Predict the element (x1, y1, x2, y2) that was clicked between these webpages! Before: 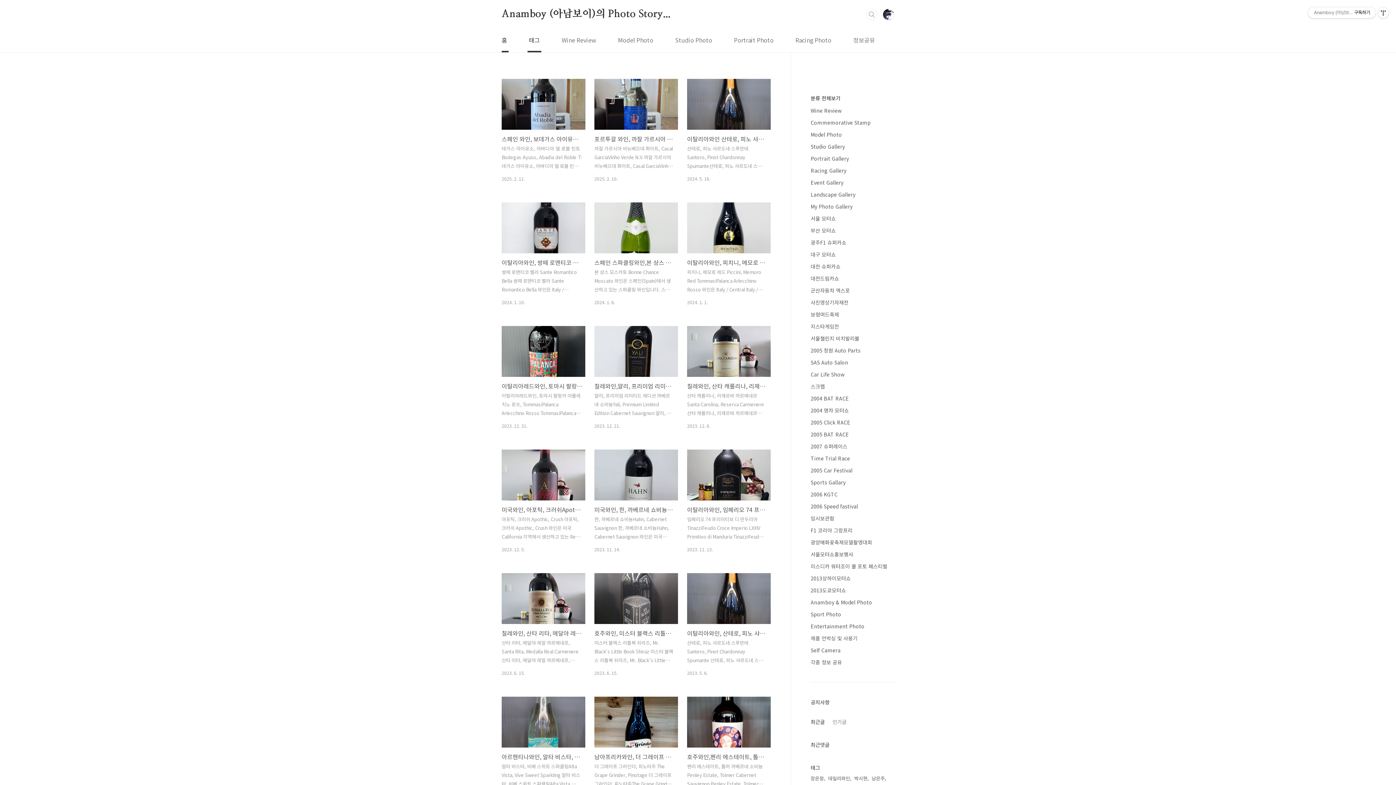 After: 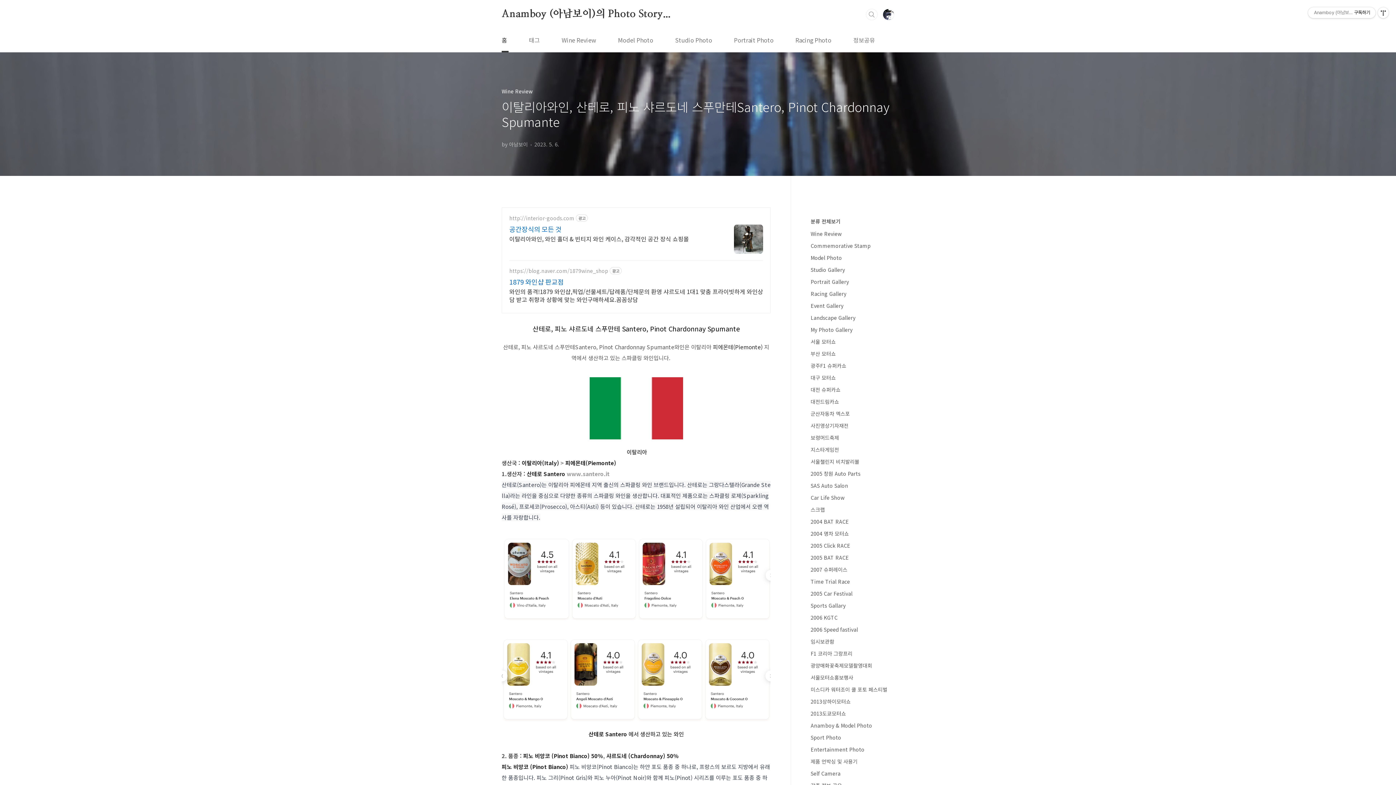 Action: bbox: (687, 573, 770, 676) label: 이탈리아와인, 산테로, 피노 샤르도네 스푸만테Santero, Pinot Chardonnay Spumante
산테로, 피노 샤르도네 스푸만테 Santero, Pinot Chardonnay Spumante 산테로, 피노 샤르도네 스푸만테Santero, Pinot Chardonnay Spumante와인은 이탈리아 피에몬테(Piemonte) 지역에서 생산하고 있는 스파클링 와인입니다. 이탈리아 생산국 : 이탈리아(Italy) > 피에몬테(Piemonte) 1.생산자 : 산테로 Santero www.santero.it 산테로(Santero)는 이탈리아 피에몬테 지역 출신의 스파클링 와인 브랜드입니다. 산테로는 그랑다스텔라(Grande Stella)라는 라인을 중심으로 다양한 종류의 스파클링 와인을 생산합니다. 대표적인 제품으로는 스파클링 로제(Sparkling Rosé), 프로세코(Prosecco), 아스티(Asti)..
2023. 5. 6.